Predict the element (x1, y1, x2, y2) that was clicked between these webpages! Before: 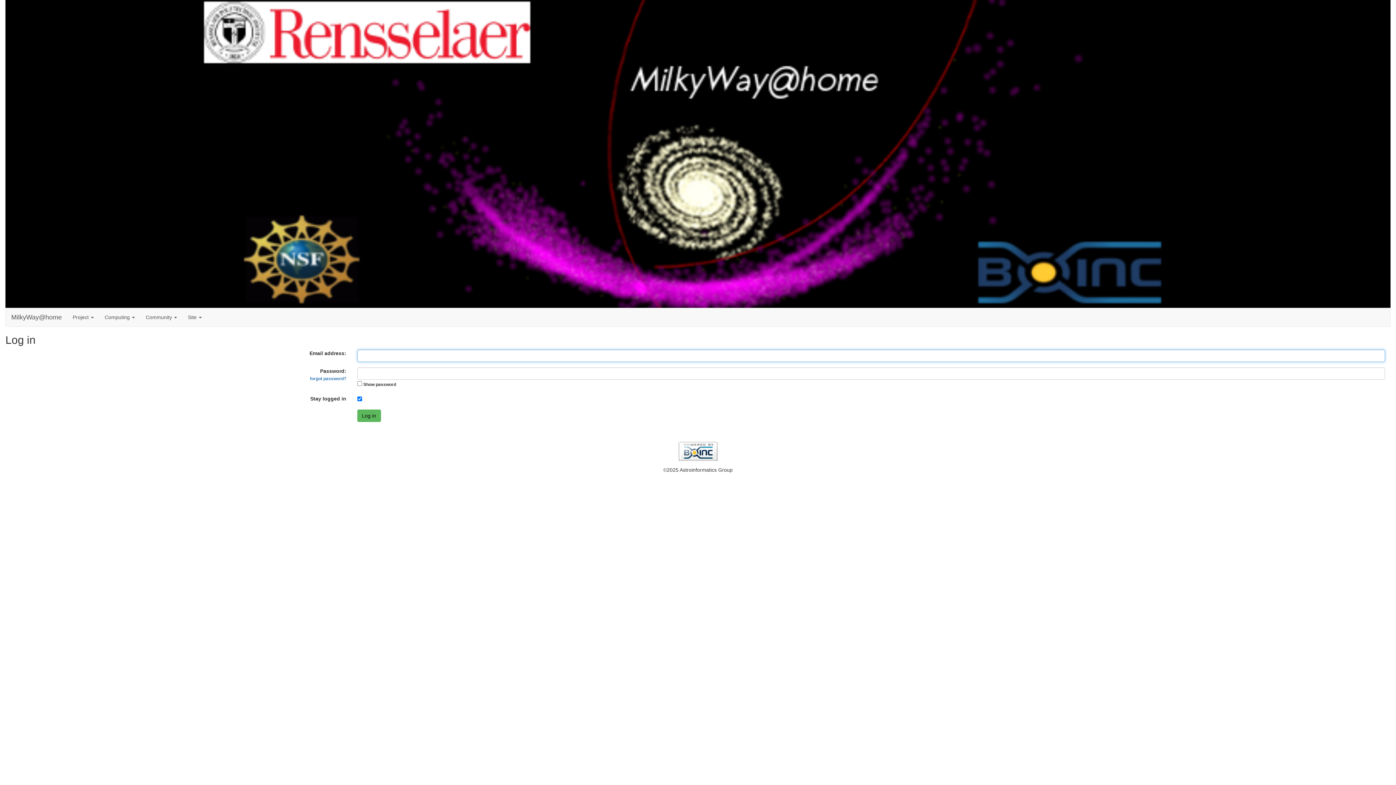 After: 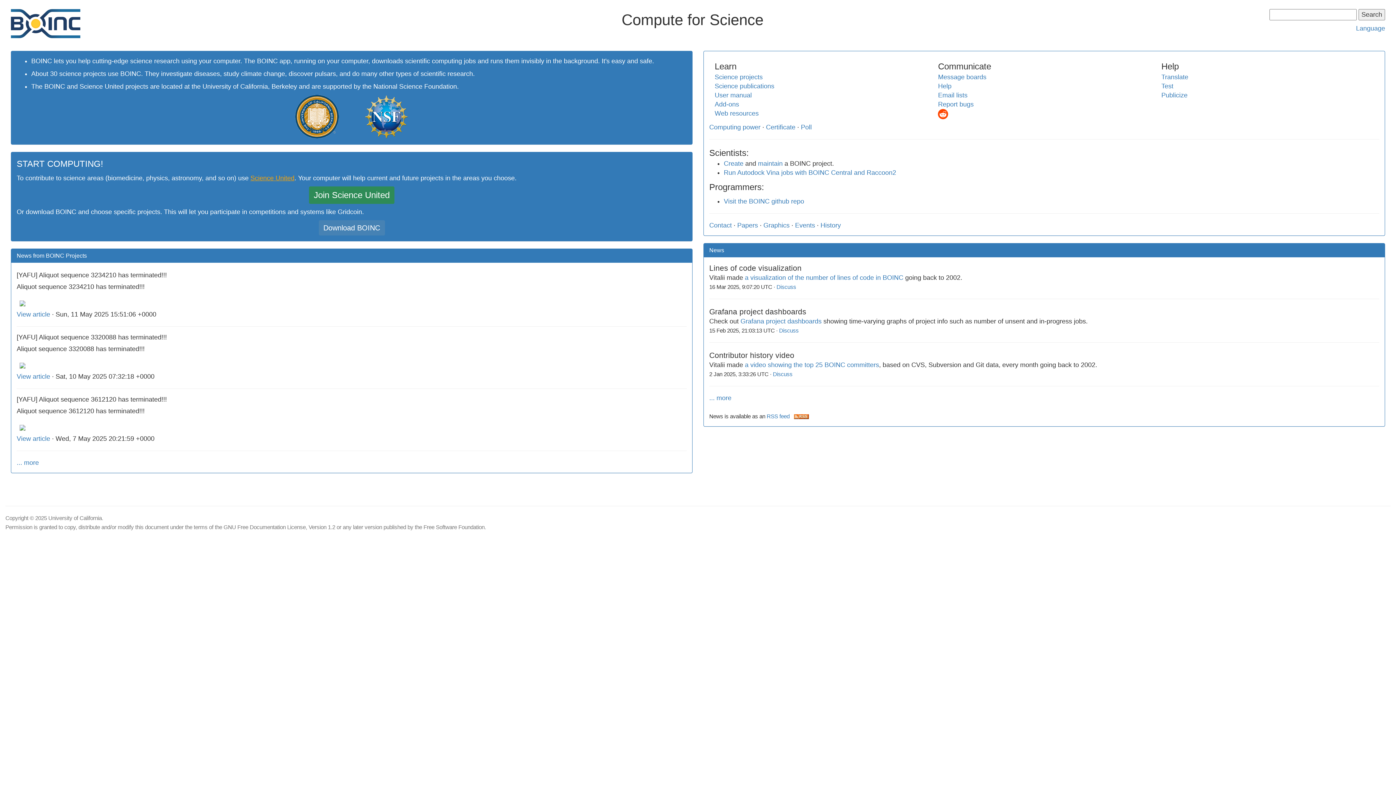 Action: bbox: (5, 442, 1390, 460)